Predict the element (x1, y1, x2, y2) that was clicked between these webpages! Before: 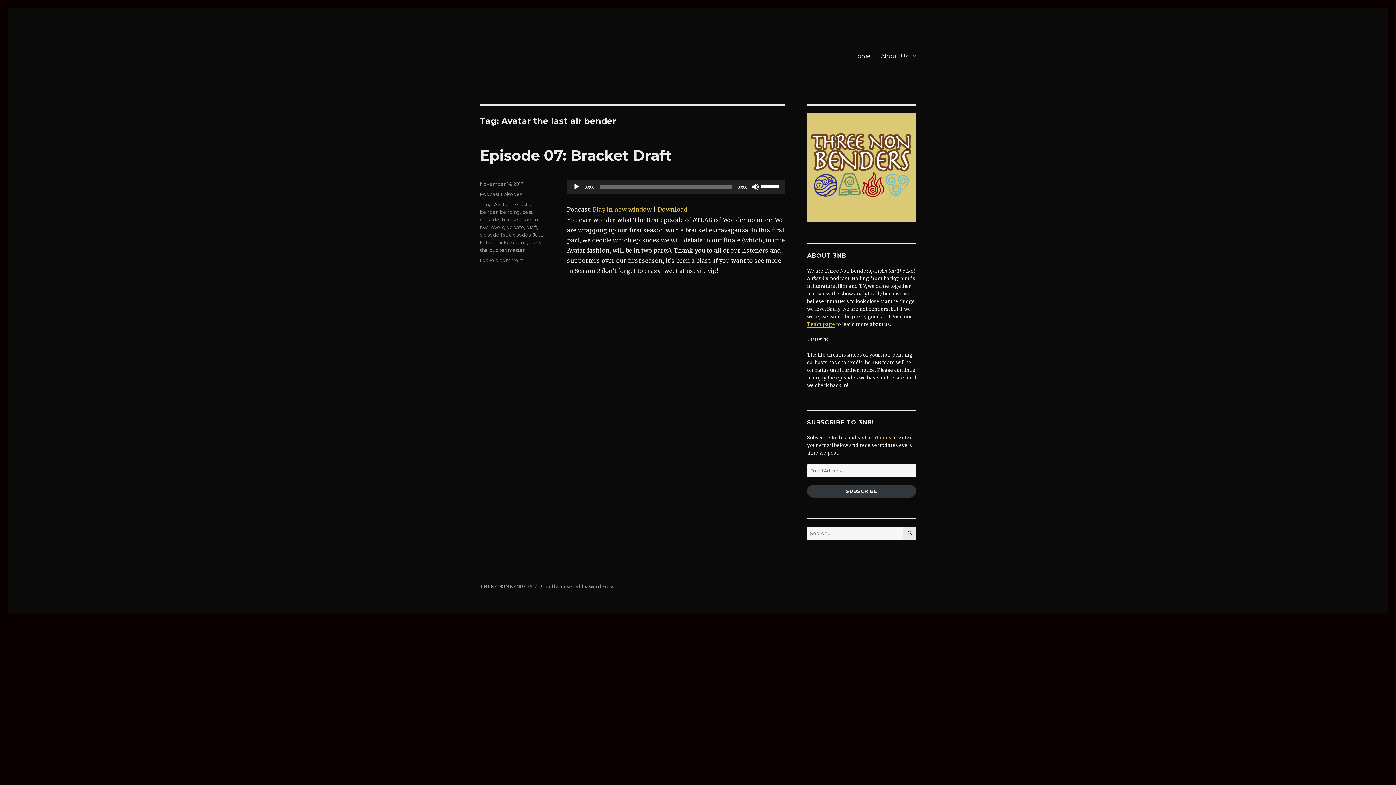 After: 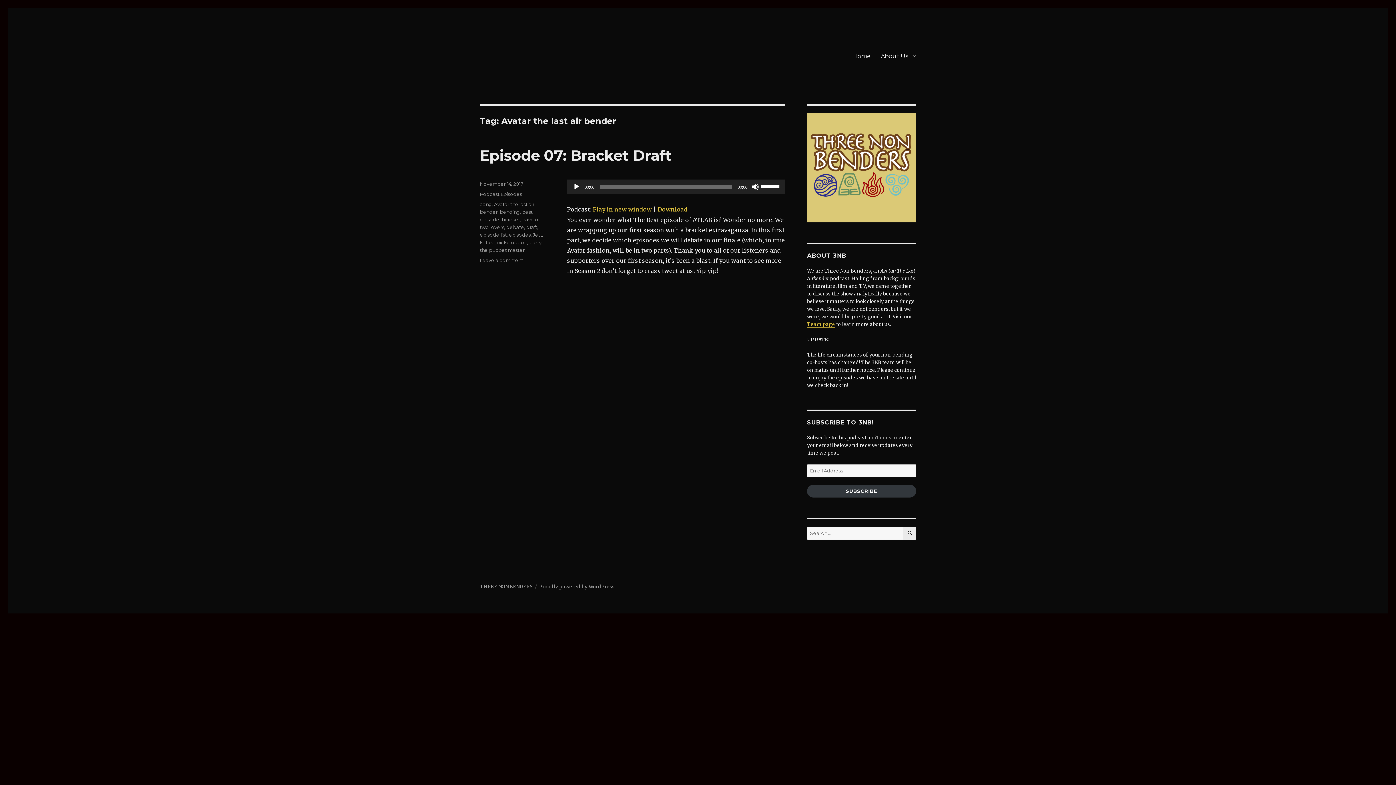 Action: bbox: (874, 434, 891, 441) label: iTunes